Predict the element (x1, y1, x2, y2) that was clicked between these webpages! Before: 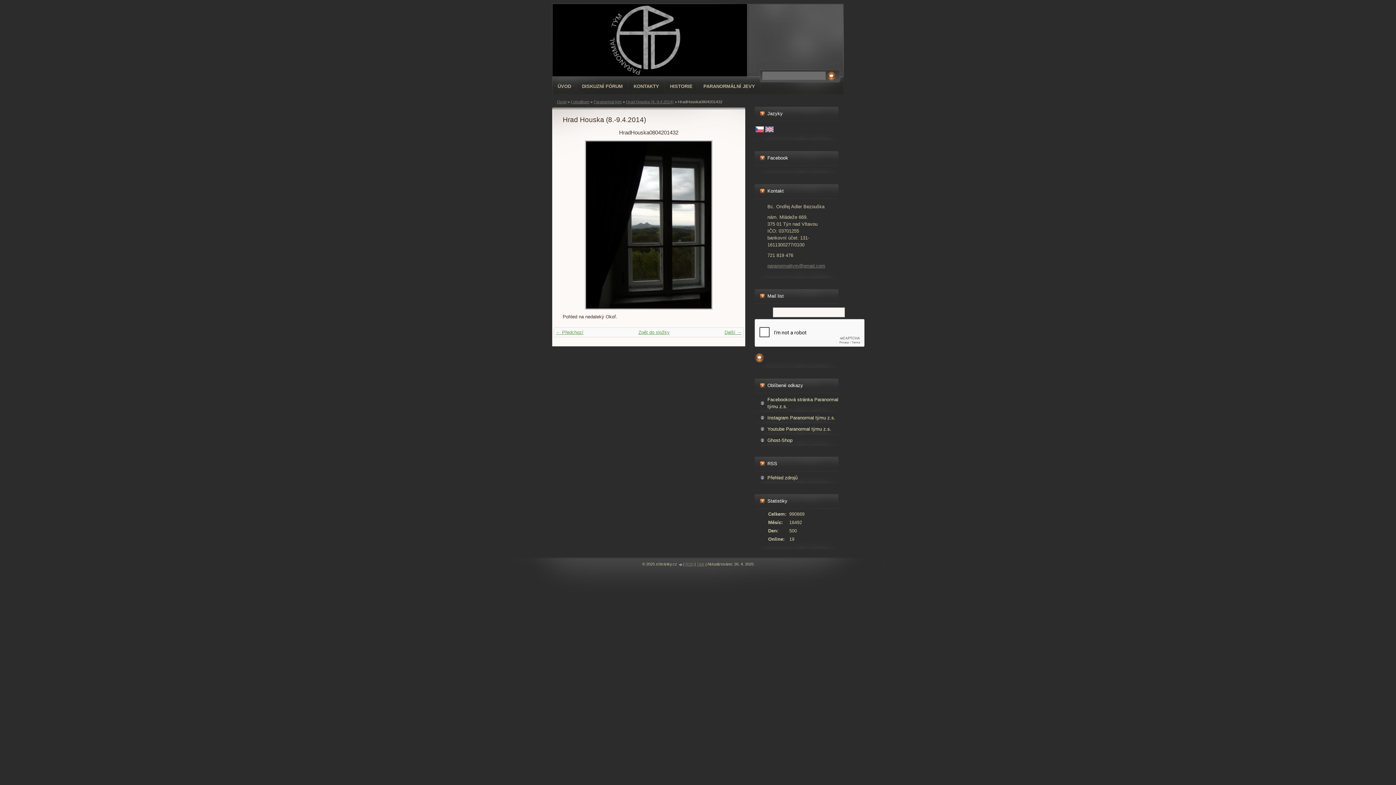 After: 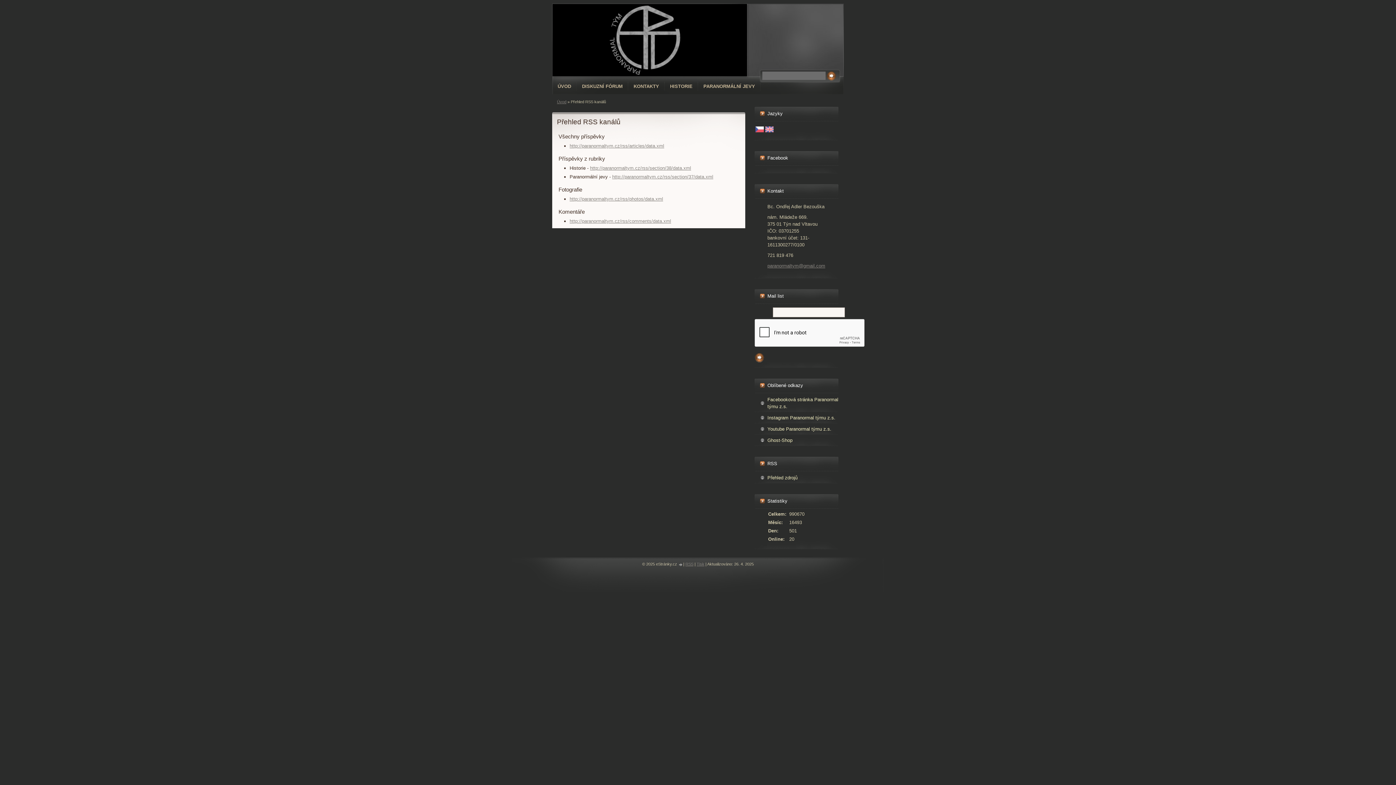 Action: bbox: (685, 562, 693, 566) label: RSS